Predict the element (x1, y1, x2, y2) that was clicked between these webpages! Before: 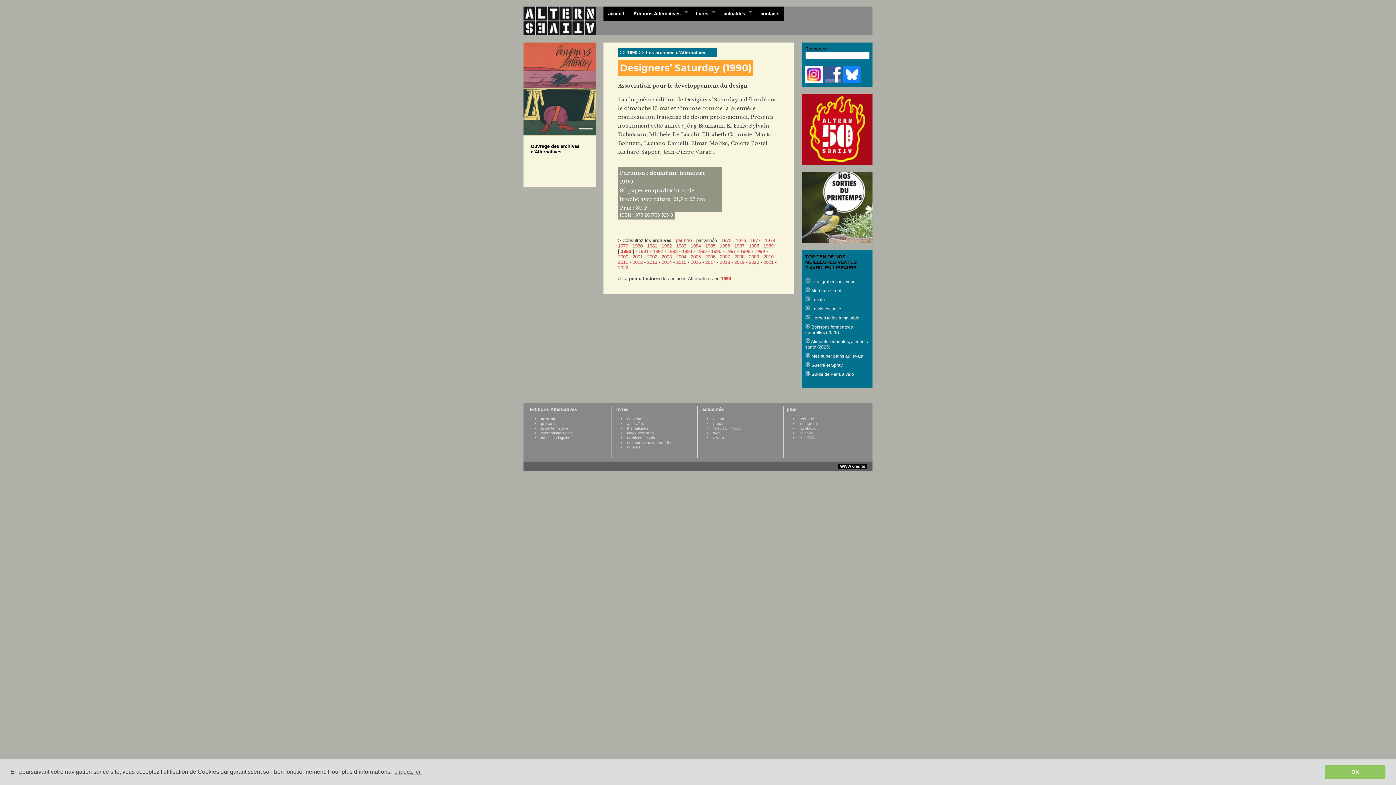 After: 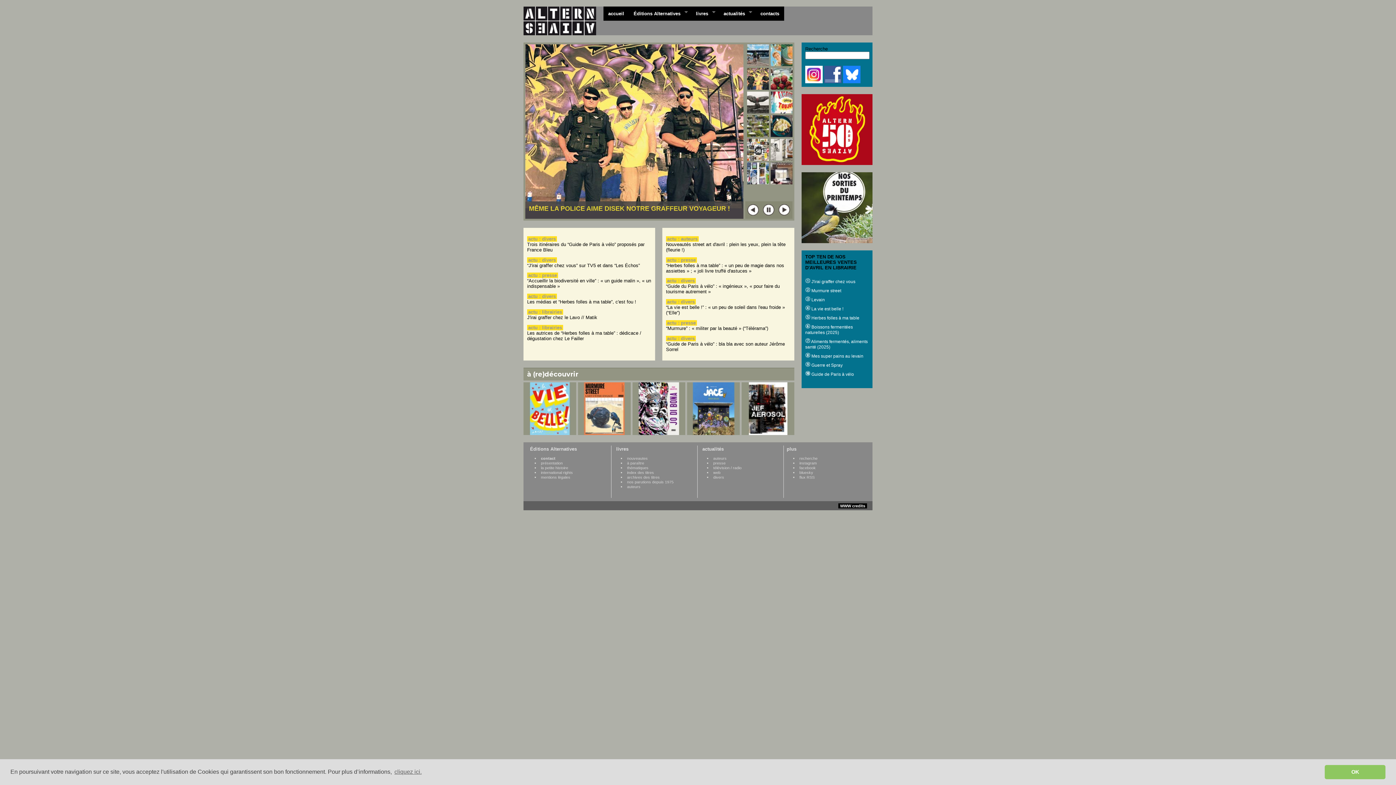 Action: label: accueil bbox: (603, 6, 629, 20)